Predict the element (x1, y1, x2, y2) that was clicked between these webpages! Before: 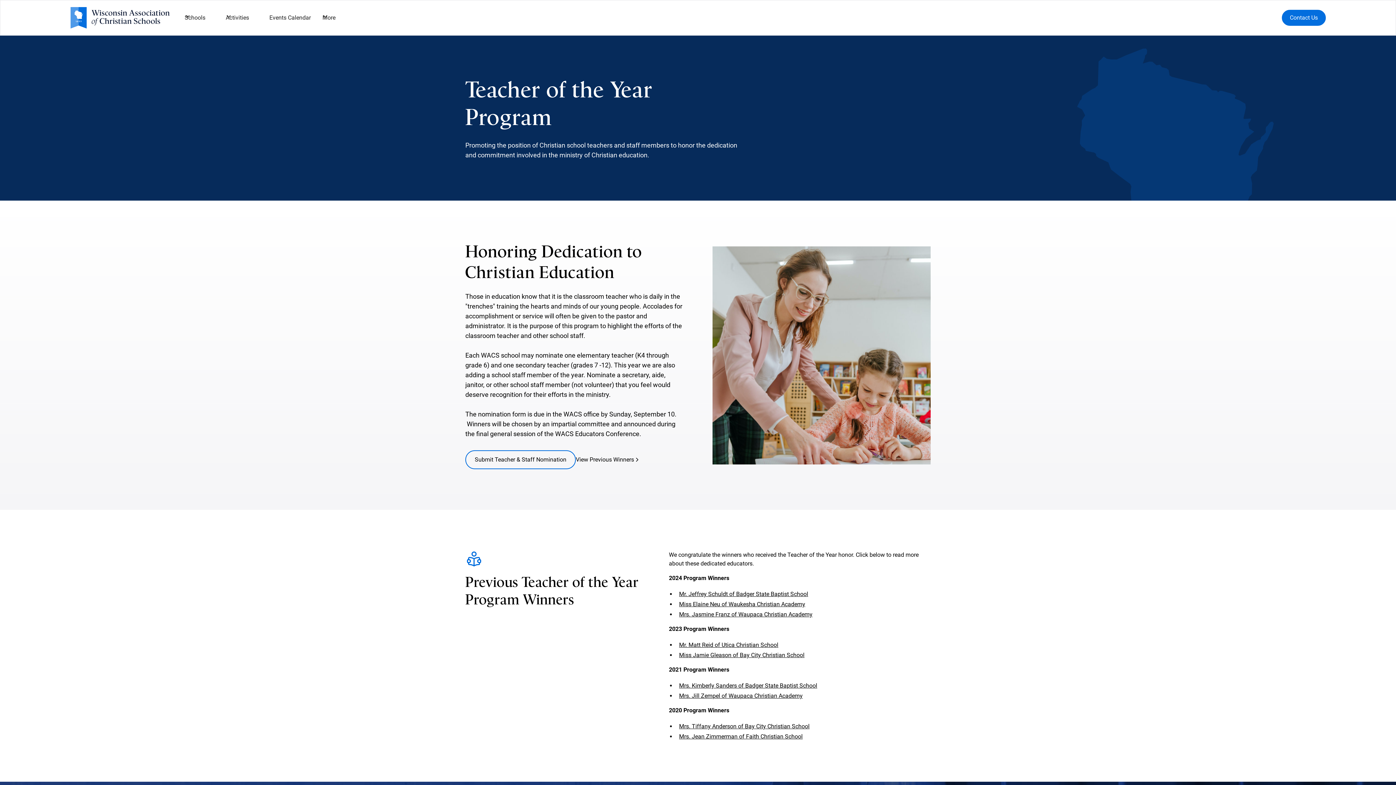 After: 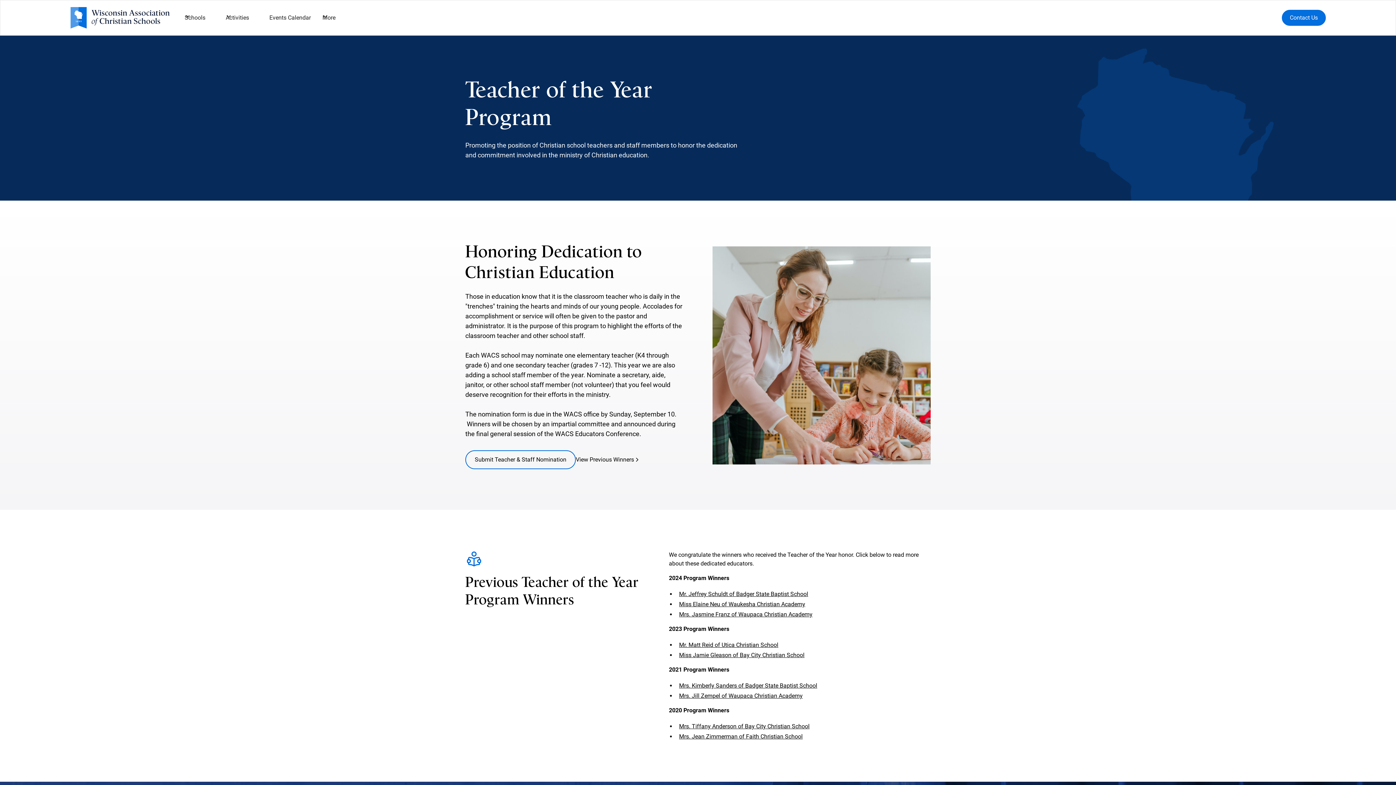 Action: label: Miss Jamie Gleason of Bay City Christian School bbox: (679, 652, 804, 658)